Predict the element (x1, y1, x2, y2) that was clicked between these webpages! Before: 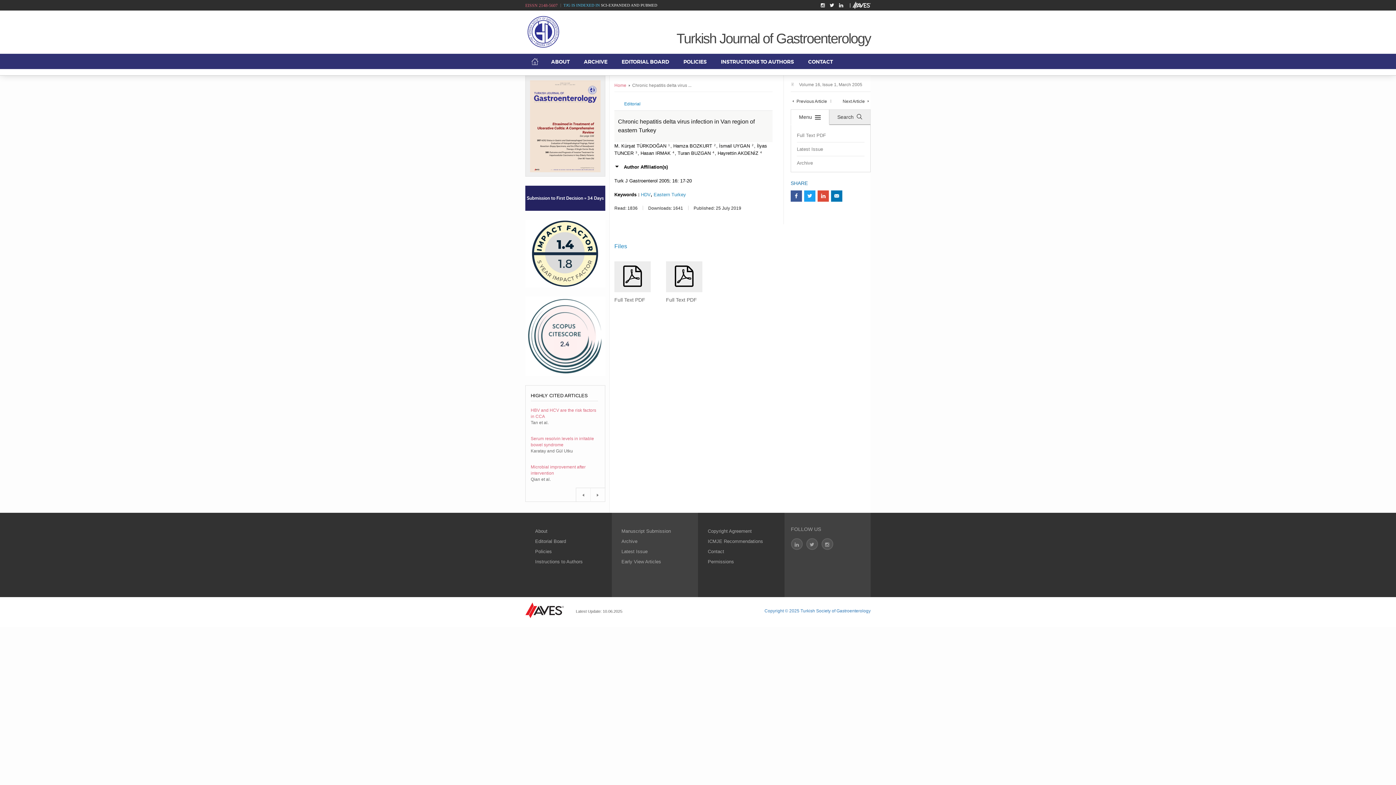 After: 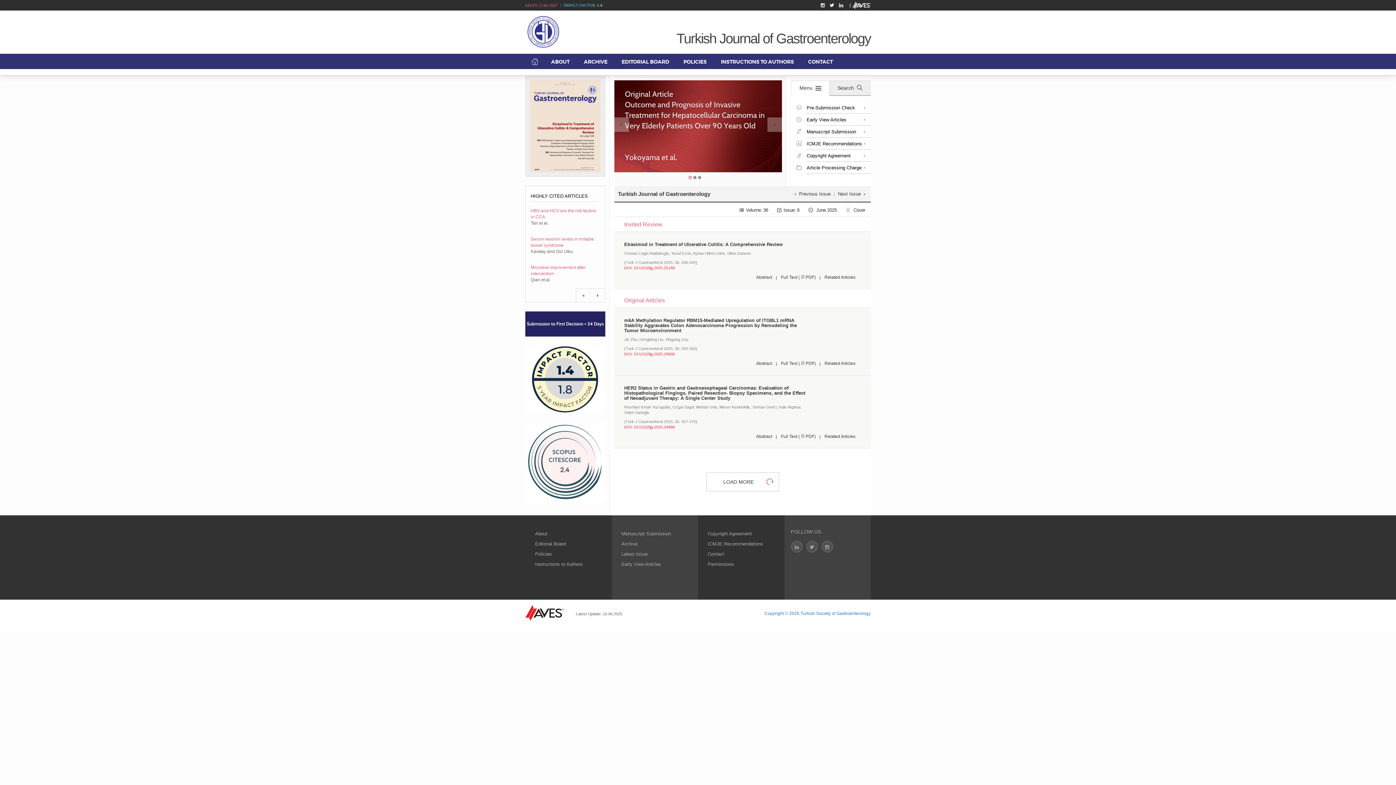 Action: label: Latest Issue bbox: (797, 142, 864, 156)